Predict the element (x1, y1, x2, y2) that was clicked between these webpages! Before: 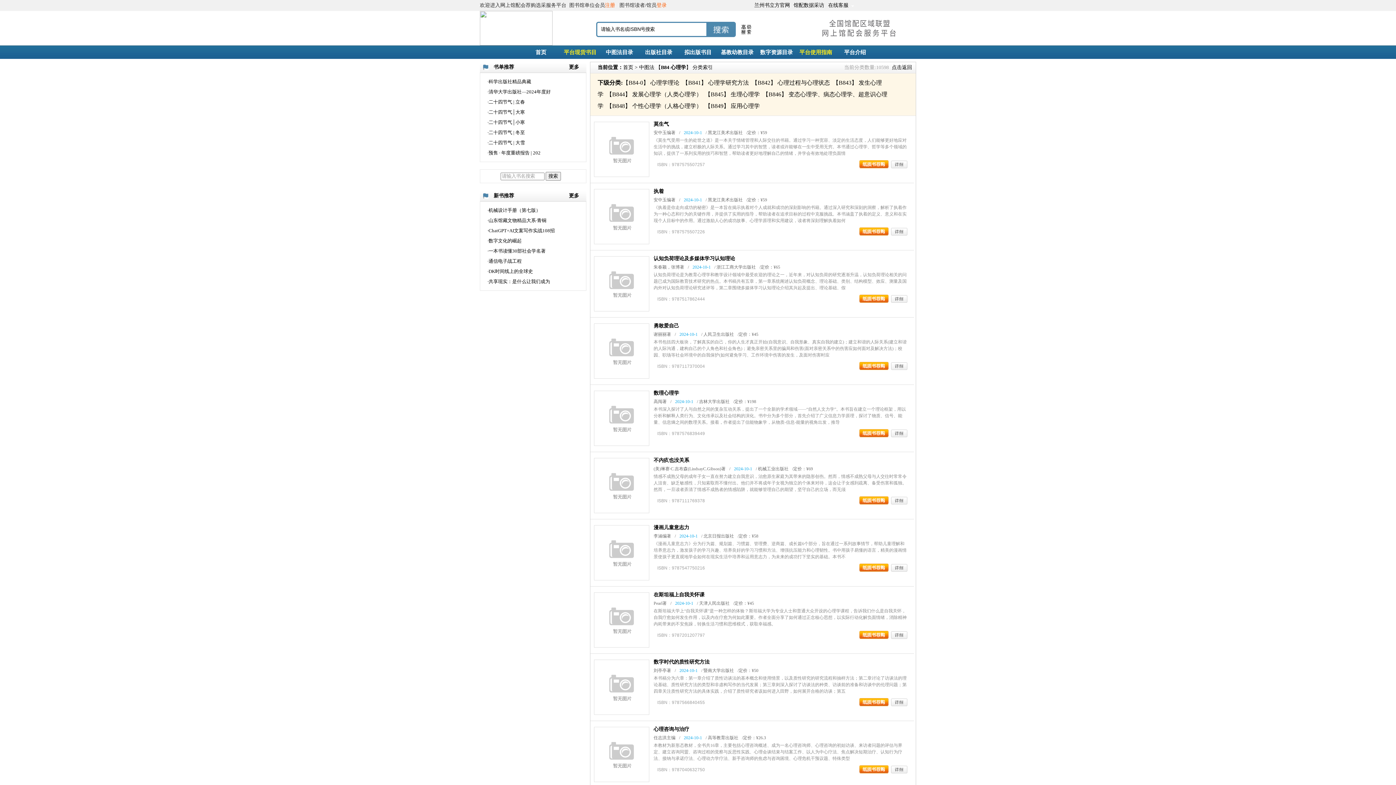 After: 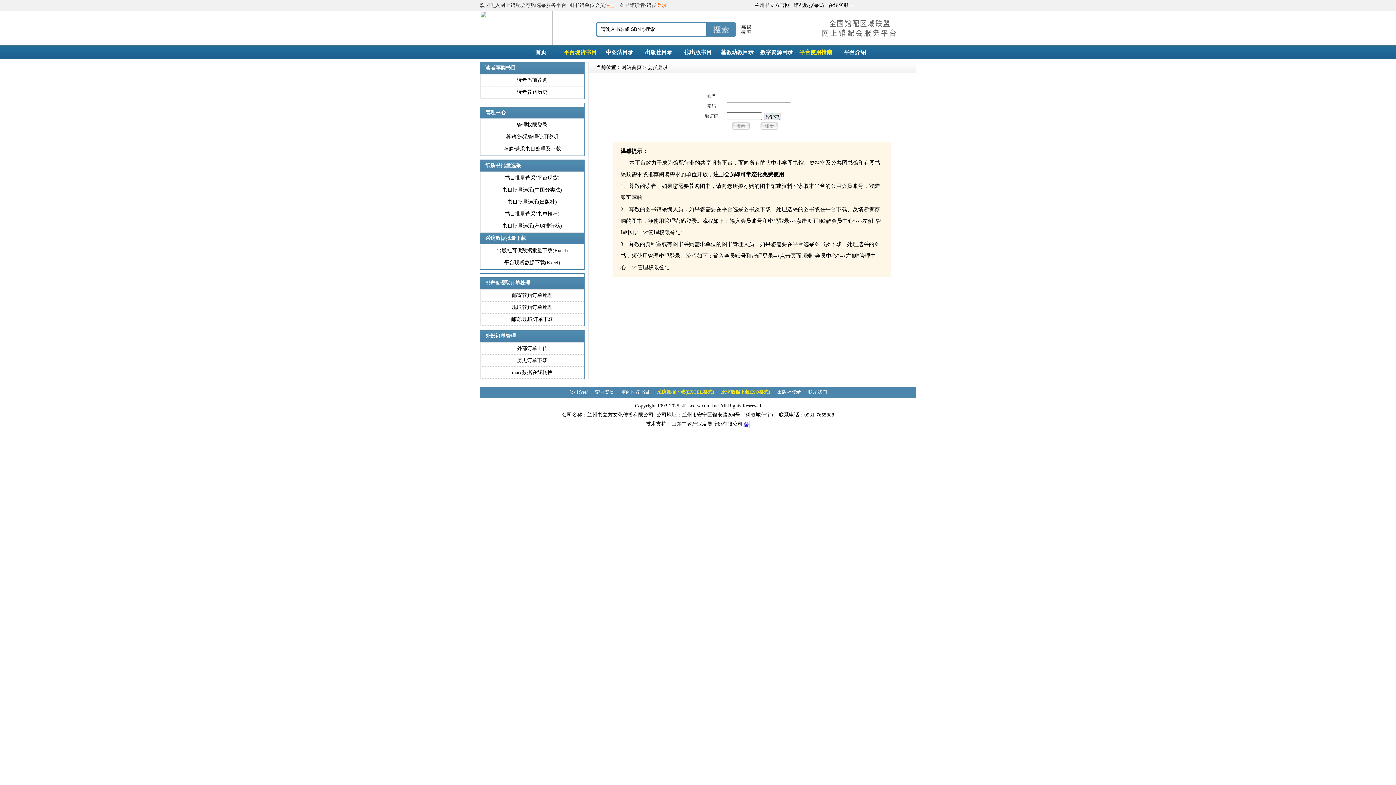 Action: label: 登录 bbox: (656, 2, 666, 8)